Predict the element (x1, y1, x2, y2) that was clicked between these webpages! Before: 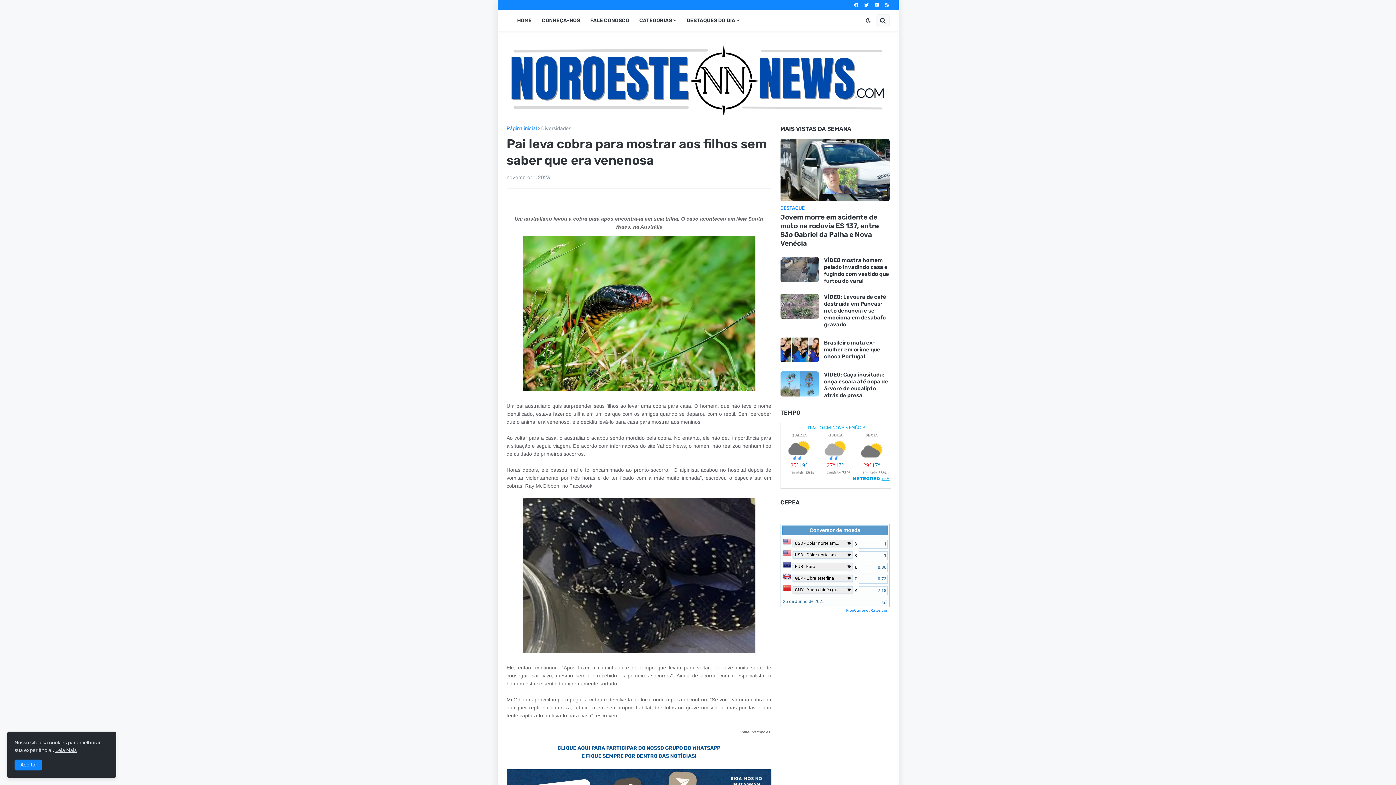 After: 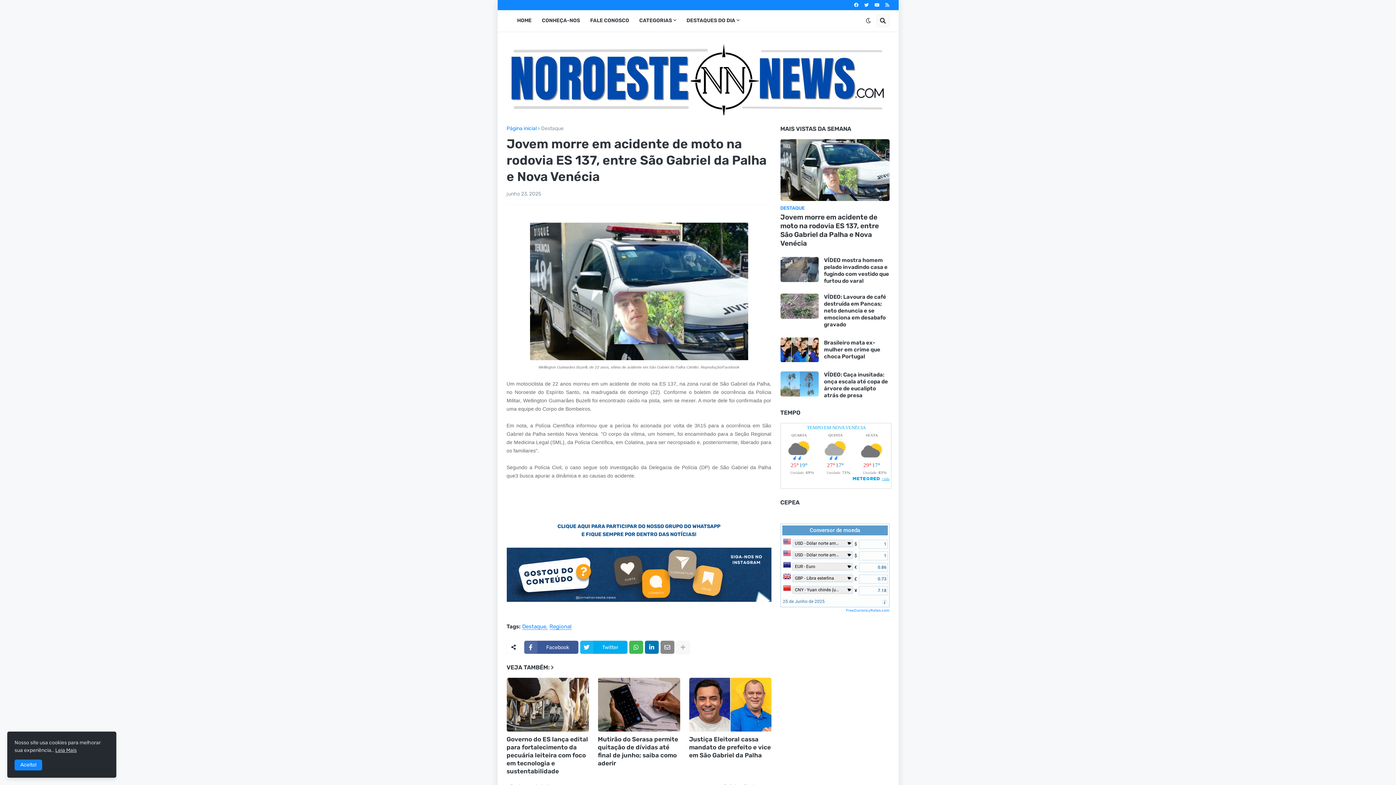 Action: label: Jovem morre em acidente de moto na rodovia ES 137, entre São Gabriel da Palha e Nova Venécia bbox: (780, 212, 889, 247)